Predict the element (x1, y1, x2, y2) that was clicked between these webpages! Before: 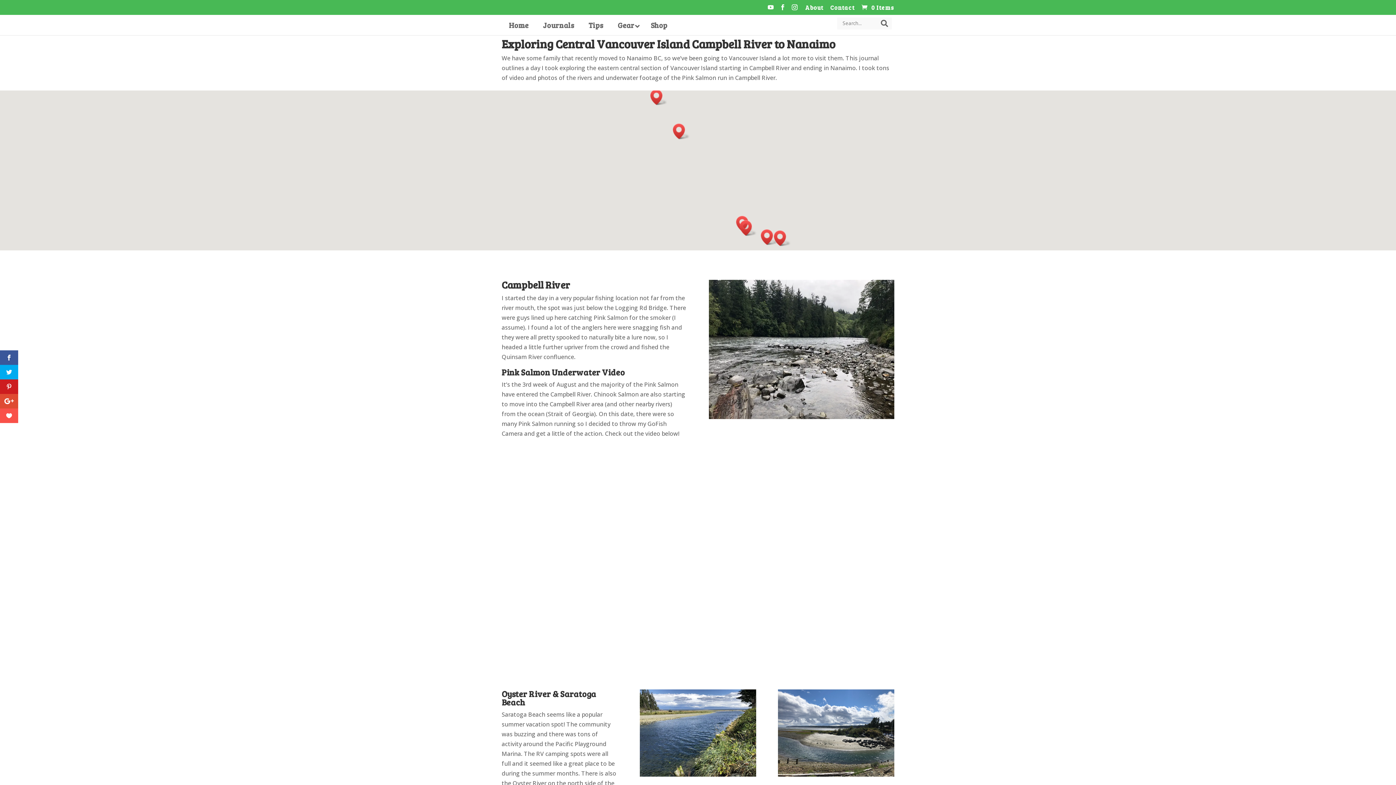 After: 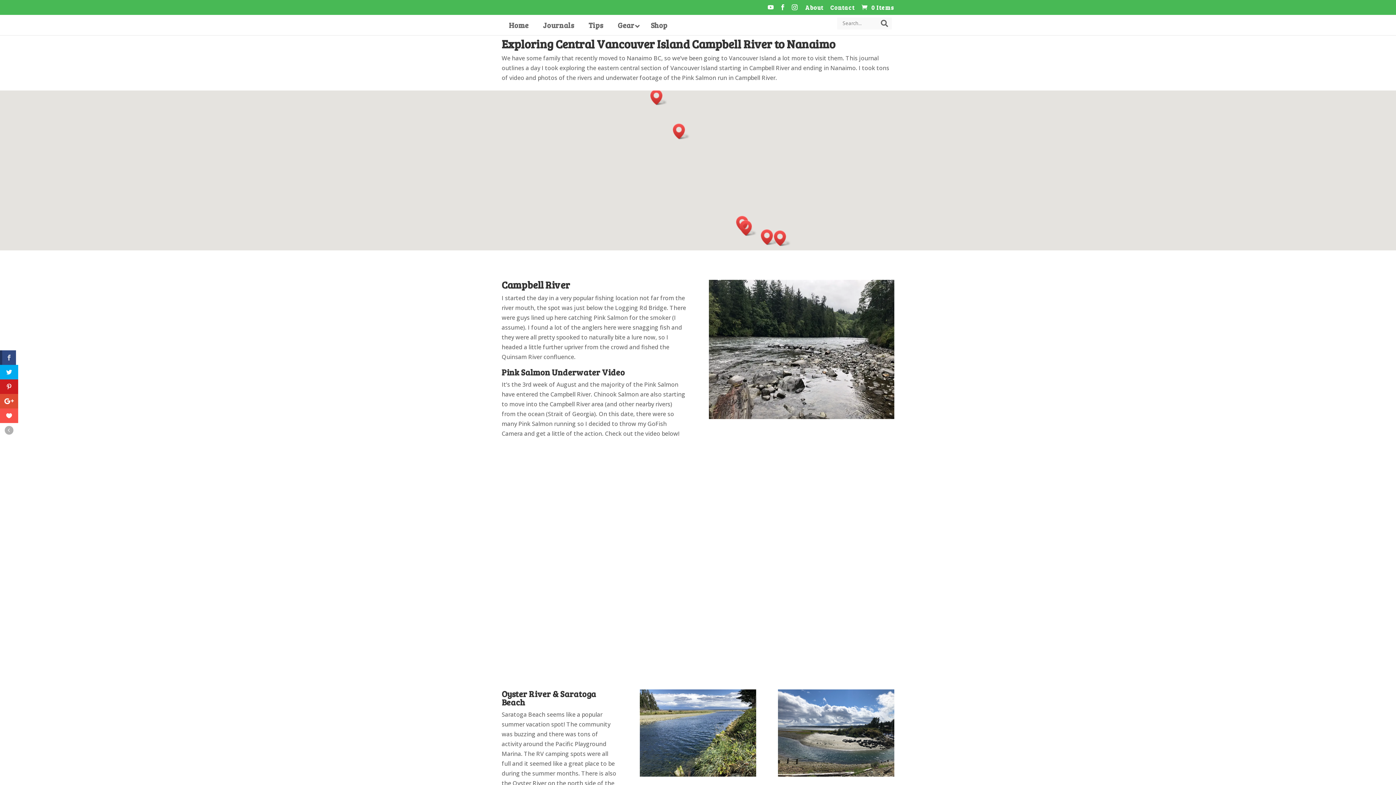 Action: bbox: (0, 350, 18, 365)